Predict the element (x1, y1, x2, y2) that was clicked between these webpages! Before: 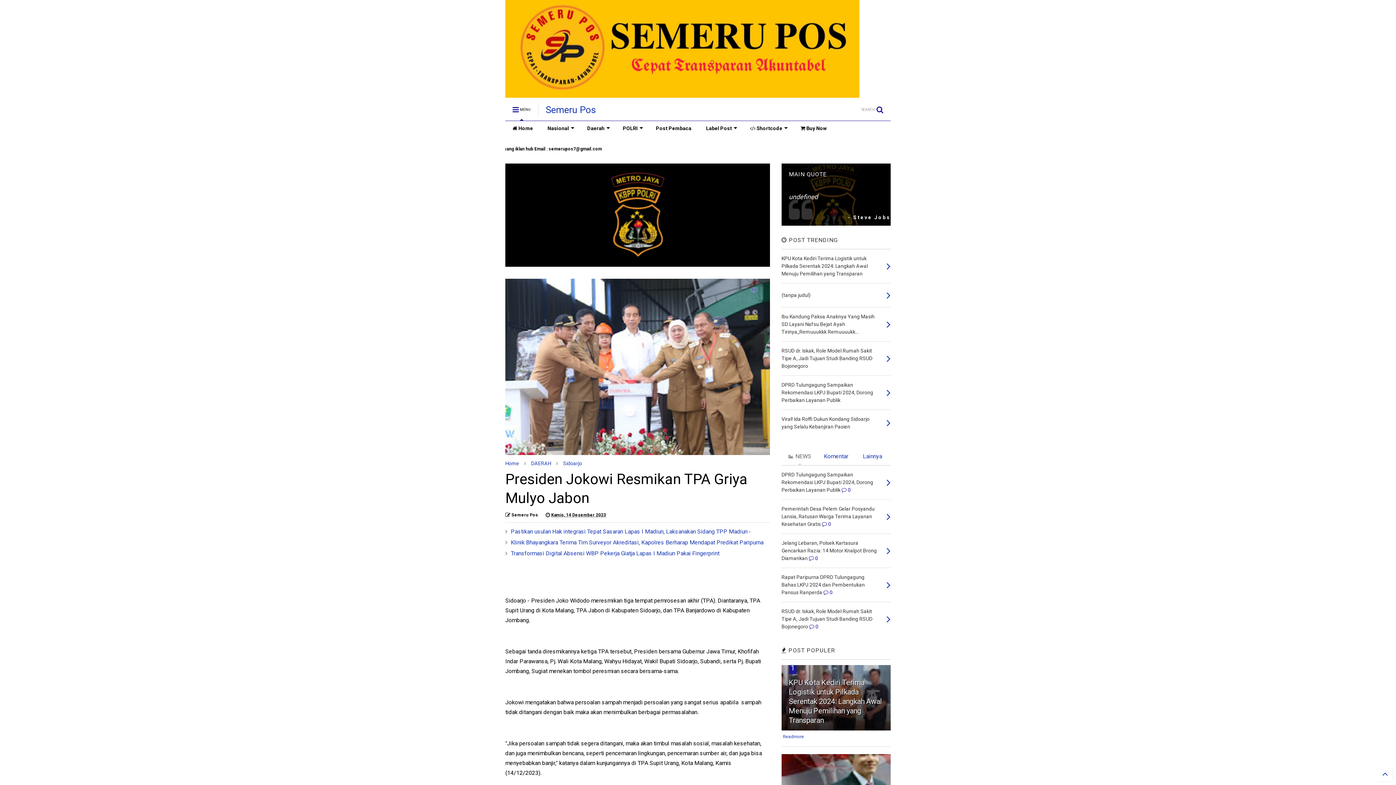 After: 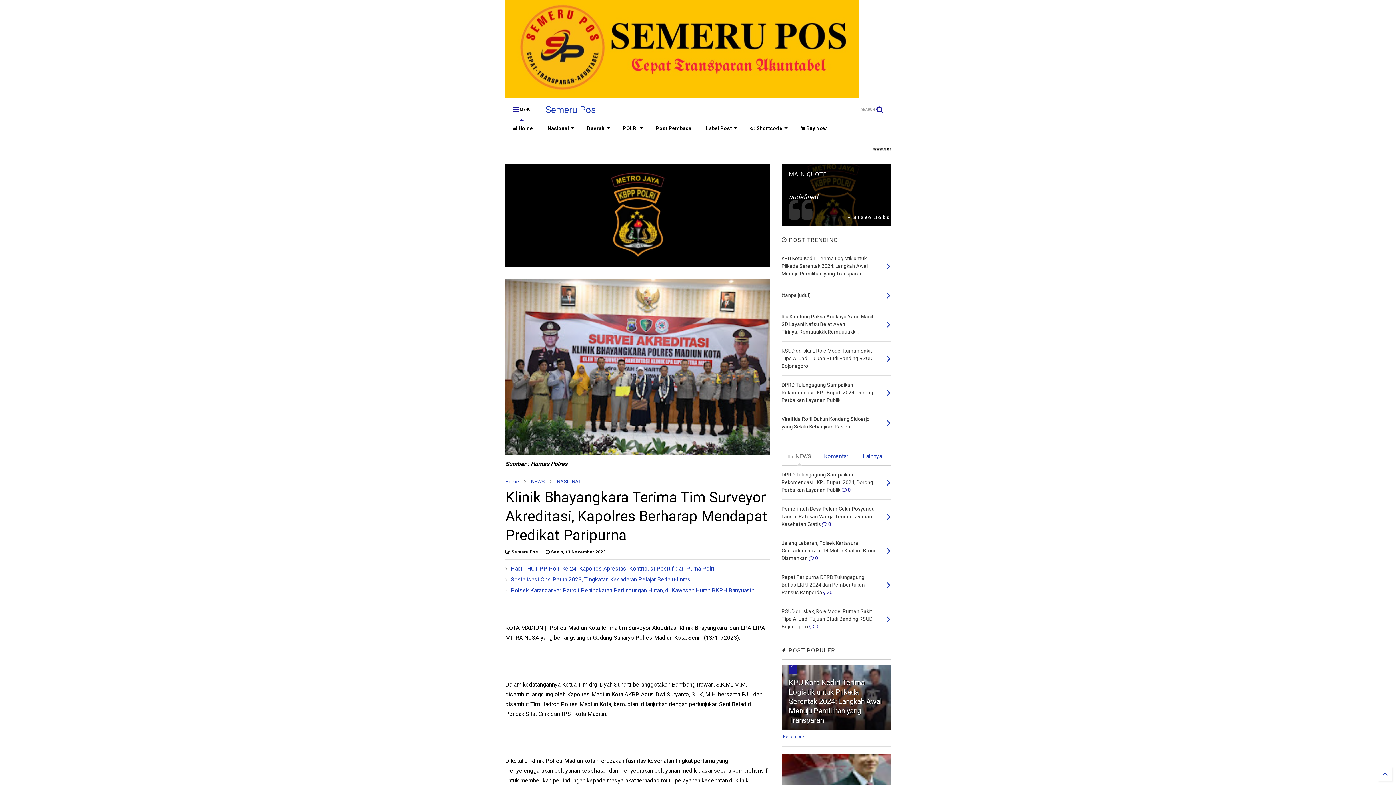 Action: label: Klinik Bhayangkara Terima Tim Surveyor Akreditasi, Kapolres Berharap Mendapat Predikat Paripurna bbox: (510, 539, 763, 546)